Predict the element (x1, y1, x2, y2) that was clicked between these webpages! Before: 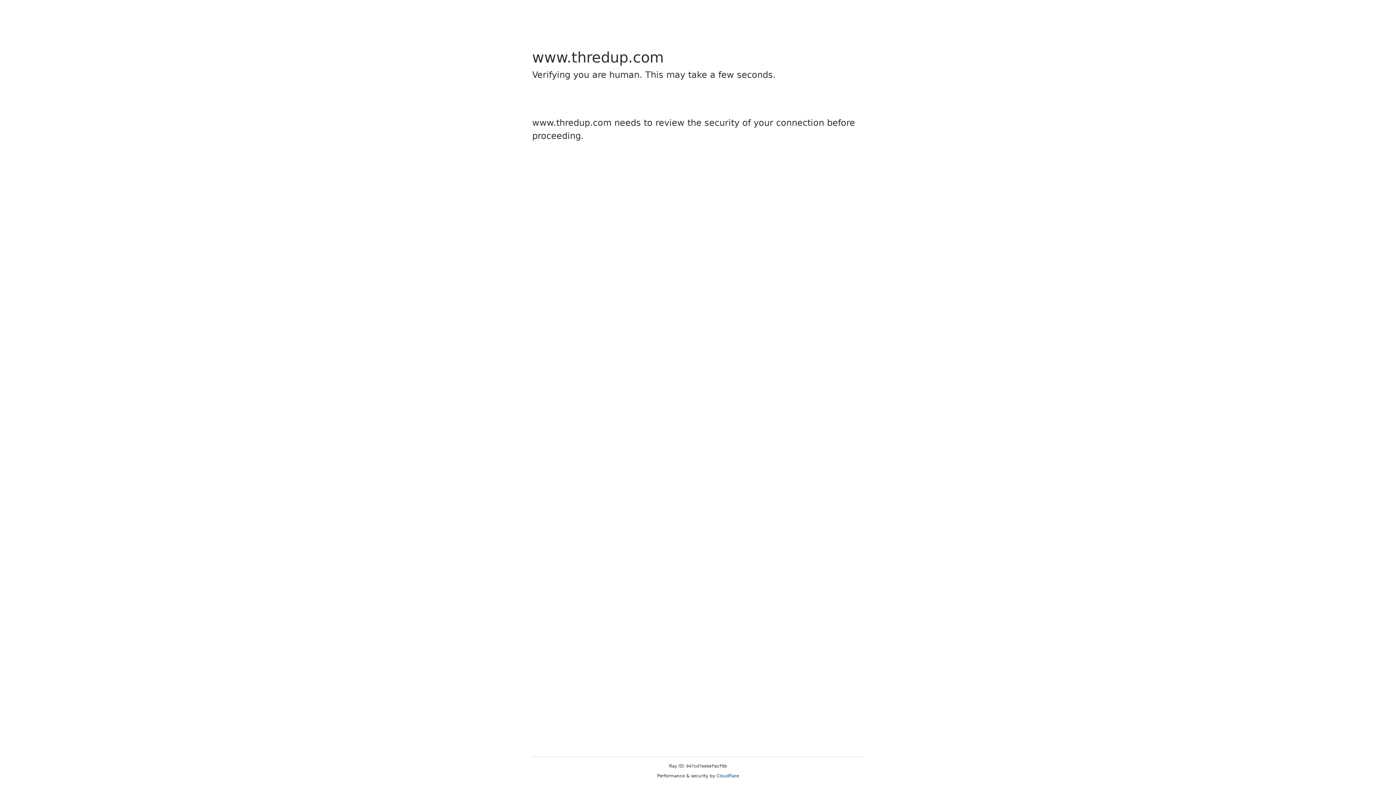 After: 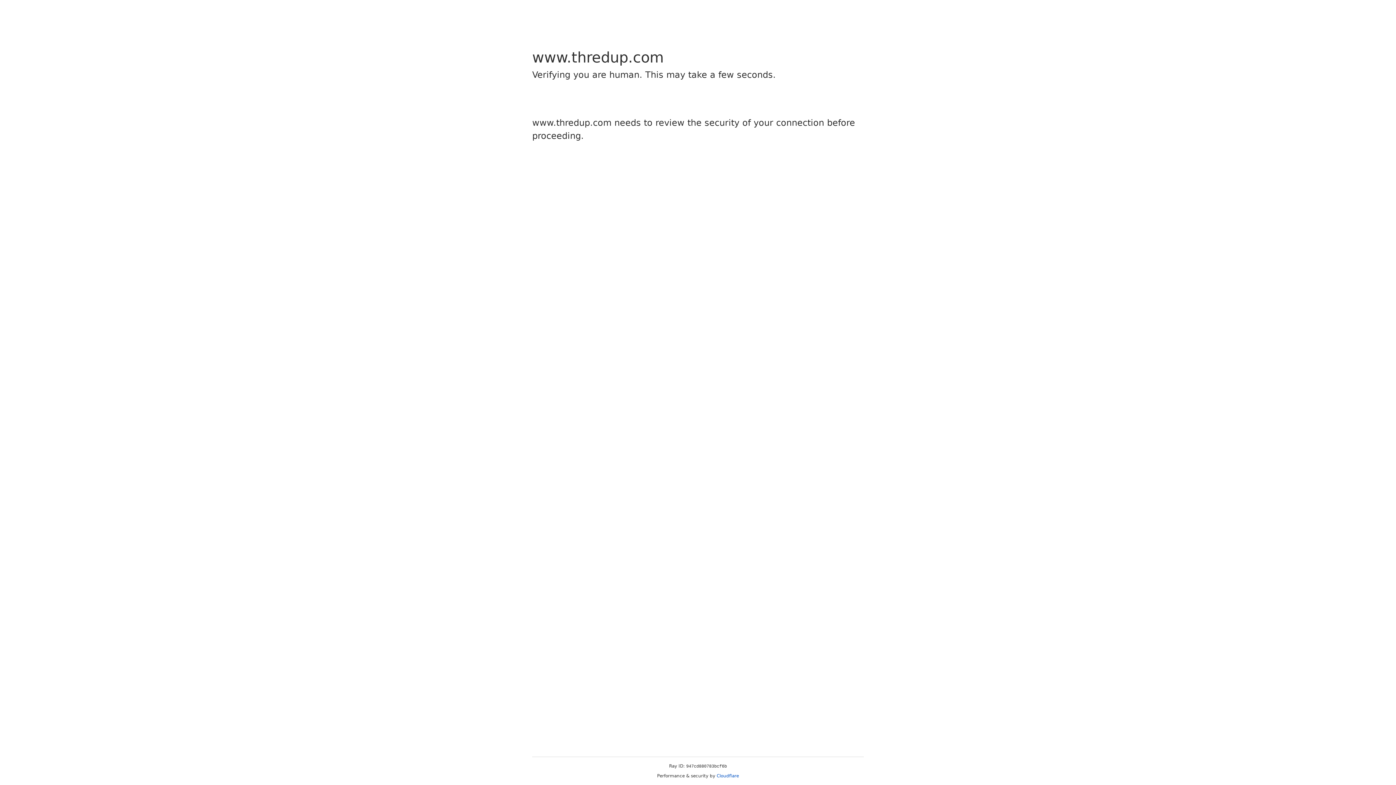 Action: bbox: (716, 773, 739, 778) label: Cloudflare